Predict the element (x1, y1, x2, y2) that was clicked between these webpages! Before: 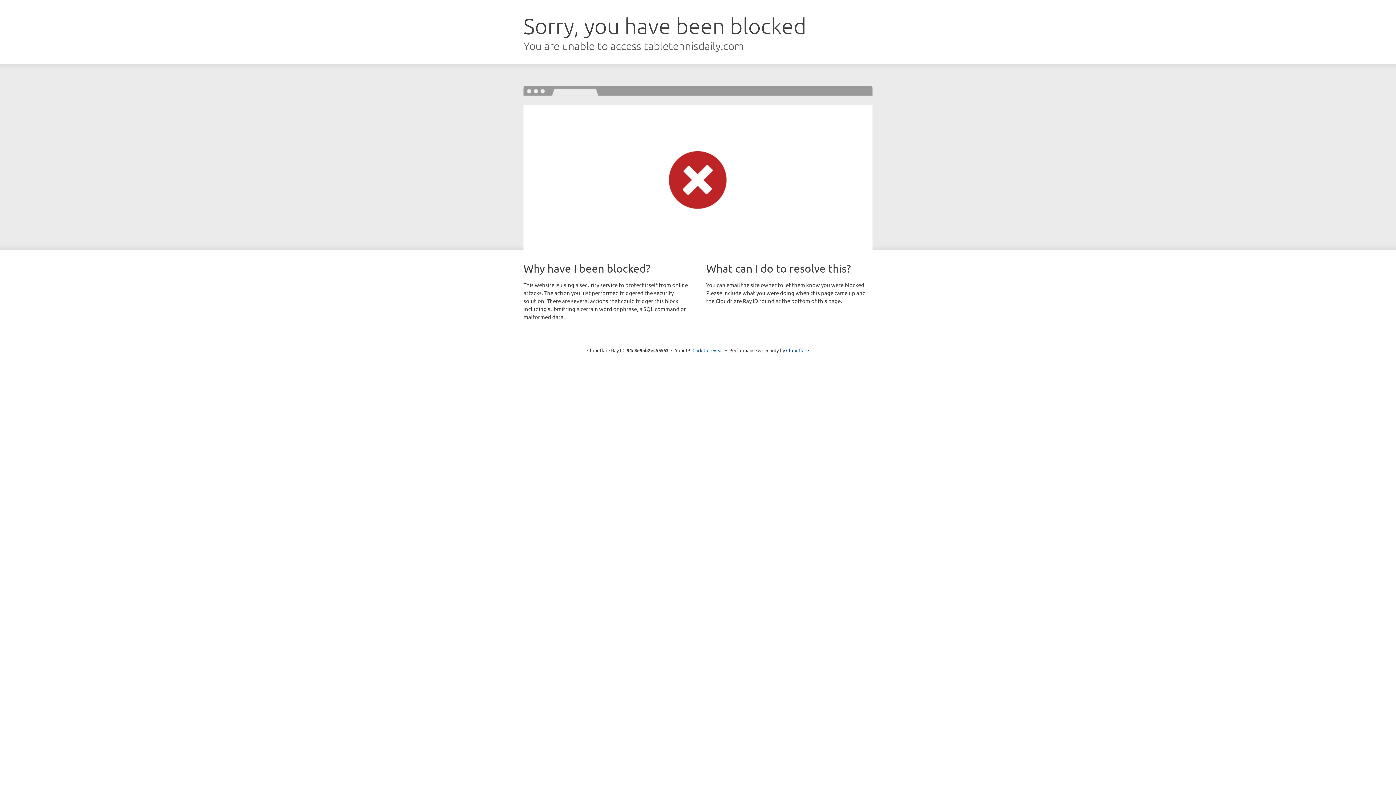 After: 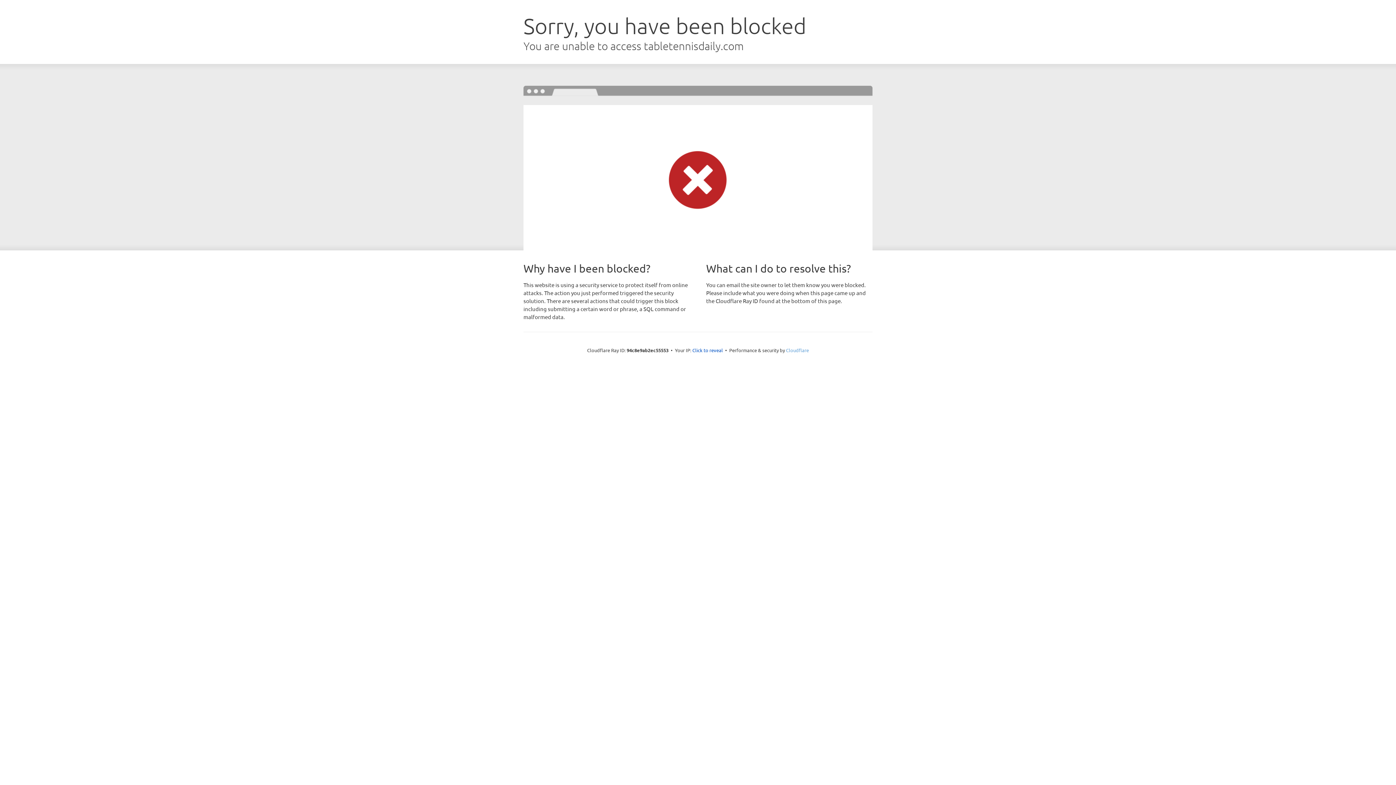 Action: label: Cloudflare bbox: (786, 347, 809, 353)